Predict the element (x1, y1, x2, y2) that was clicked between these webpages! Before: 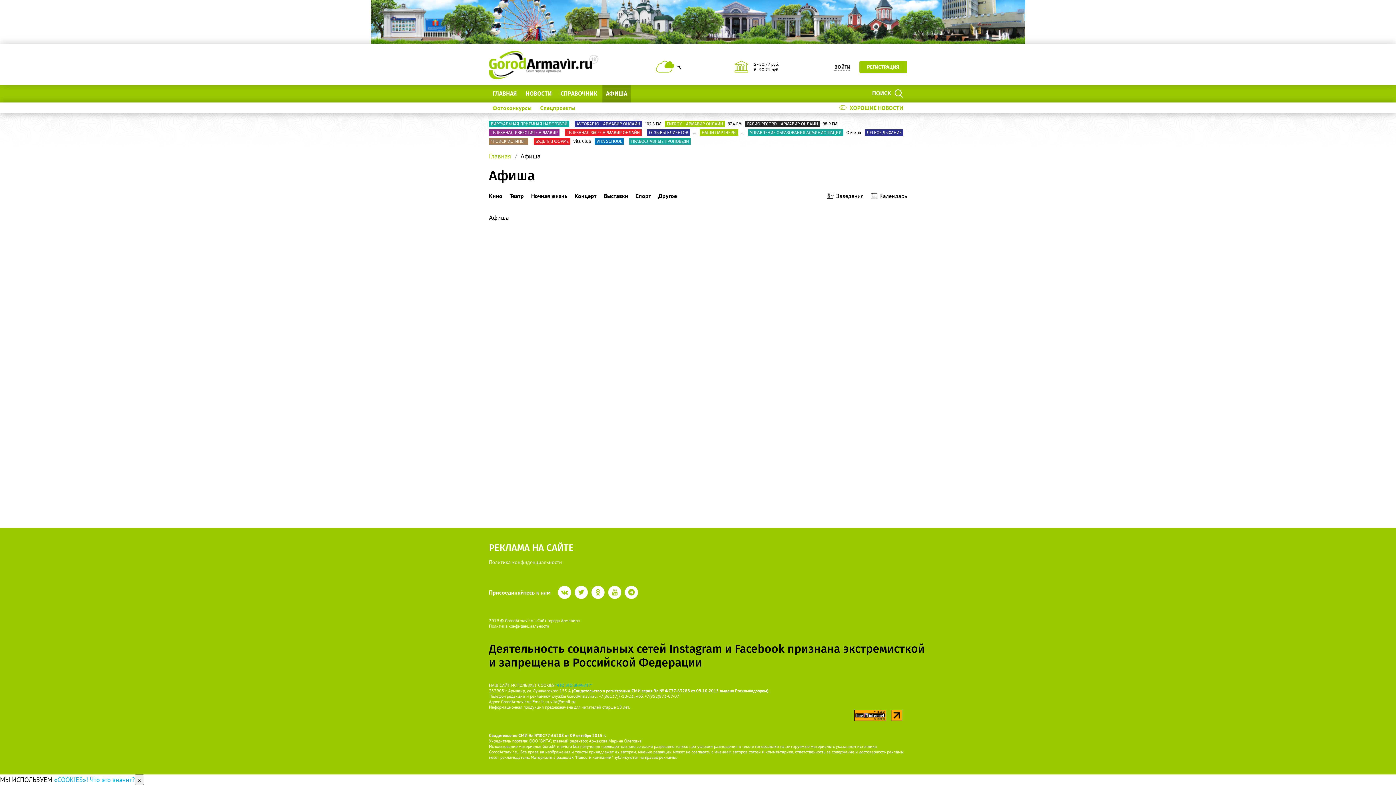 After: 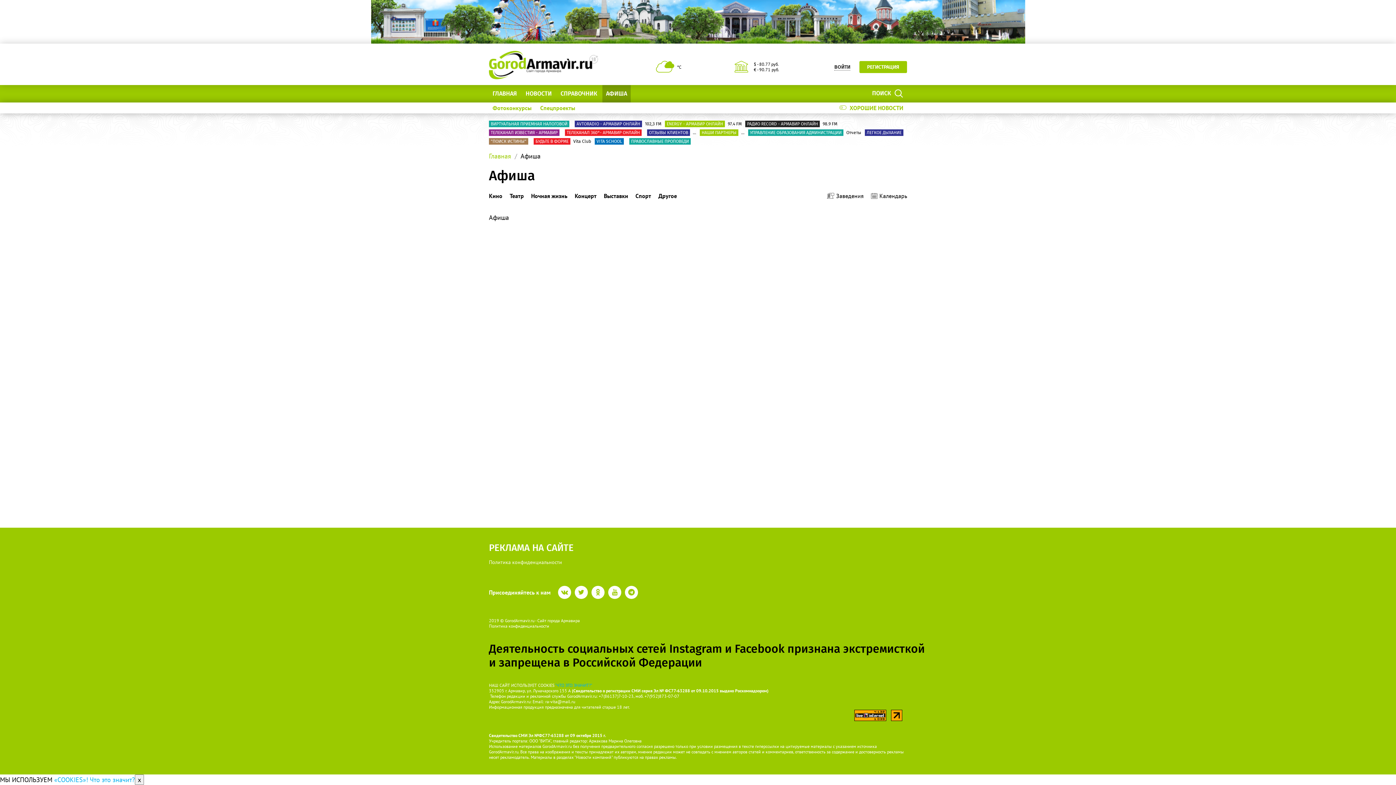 Action: bbox: (558, 586, 571, 599)